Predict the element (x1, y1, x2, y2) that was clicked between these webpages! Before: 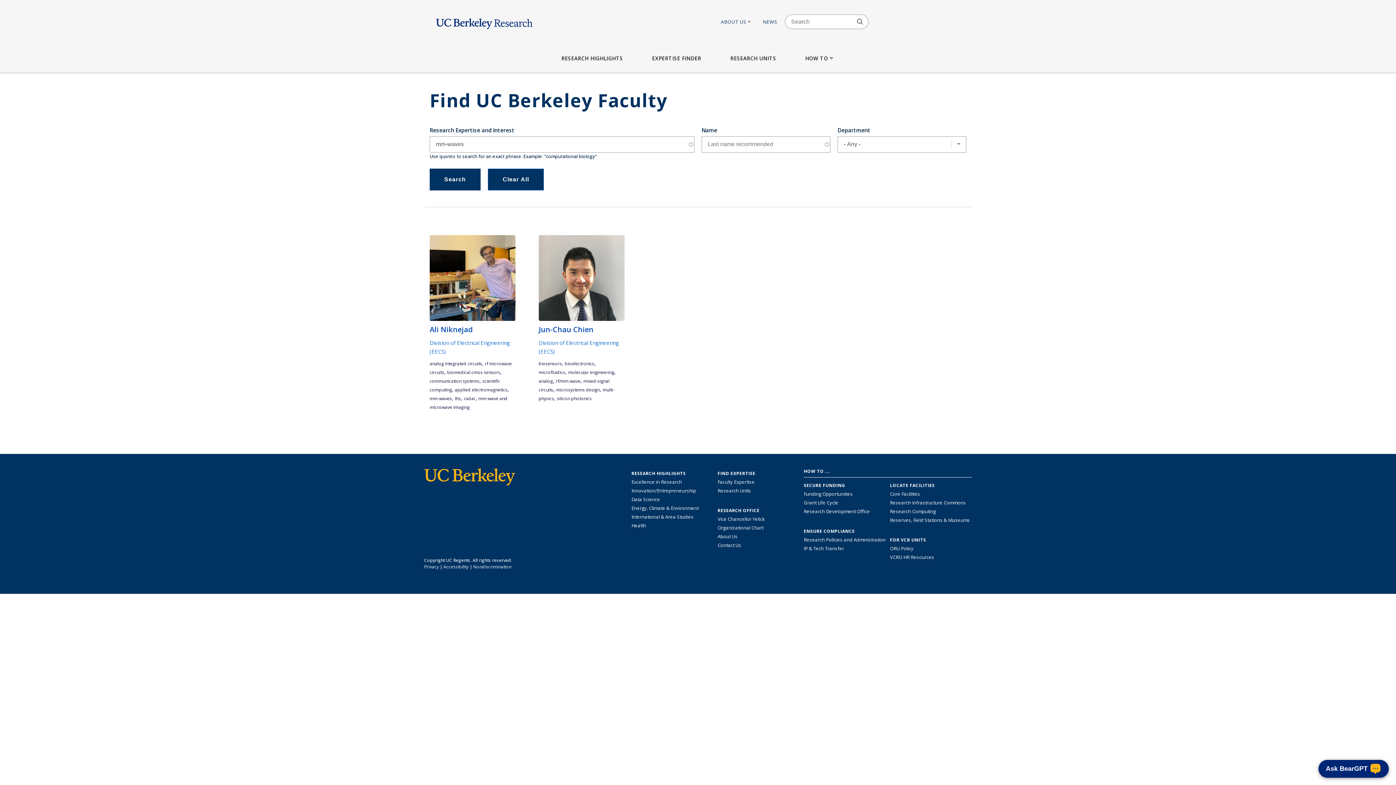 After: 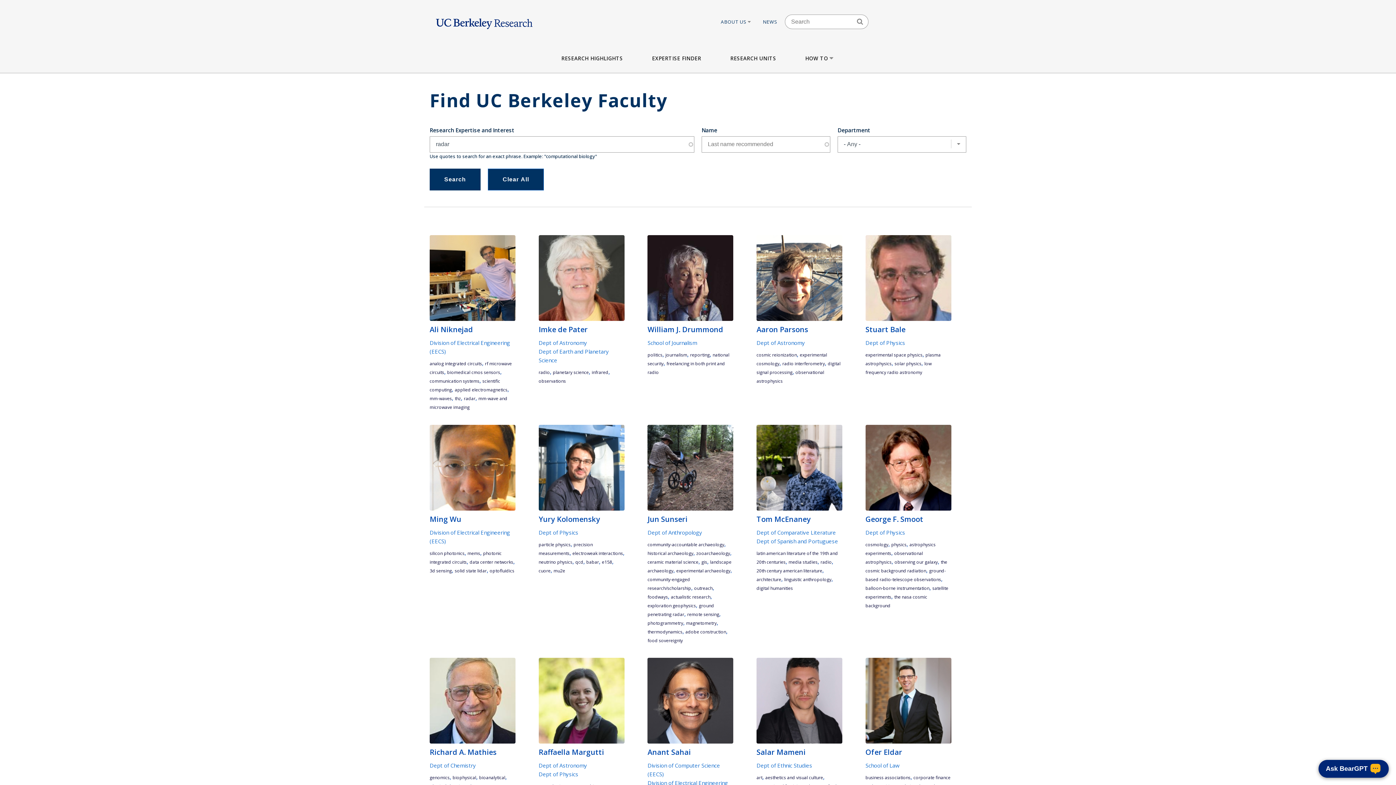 Action: bbox: (464, 395, 475, 401) label: radar